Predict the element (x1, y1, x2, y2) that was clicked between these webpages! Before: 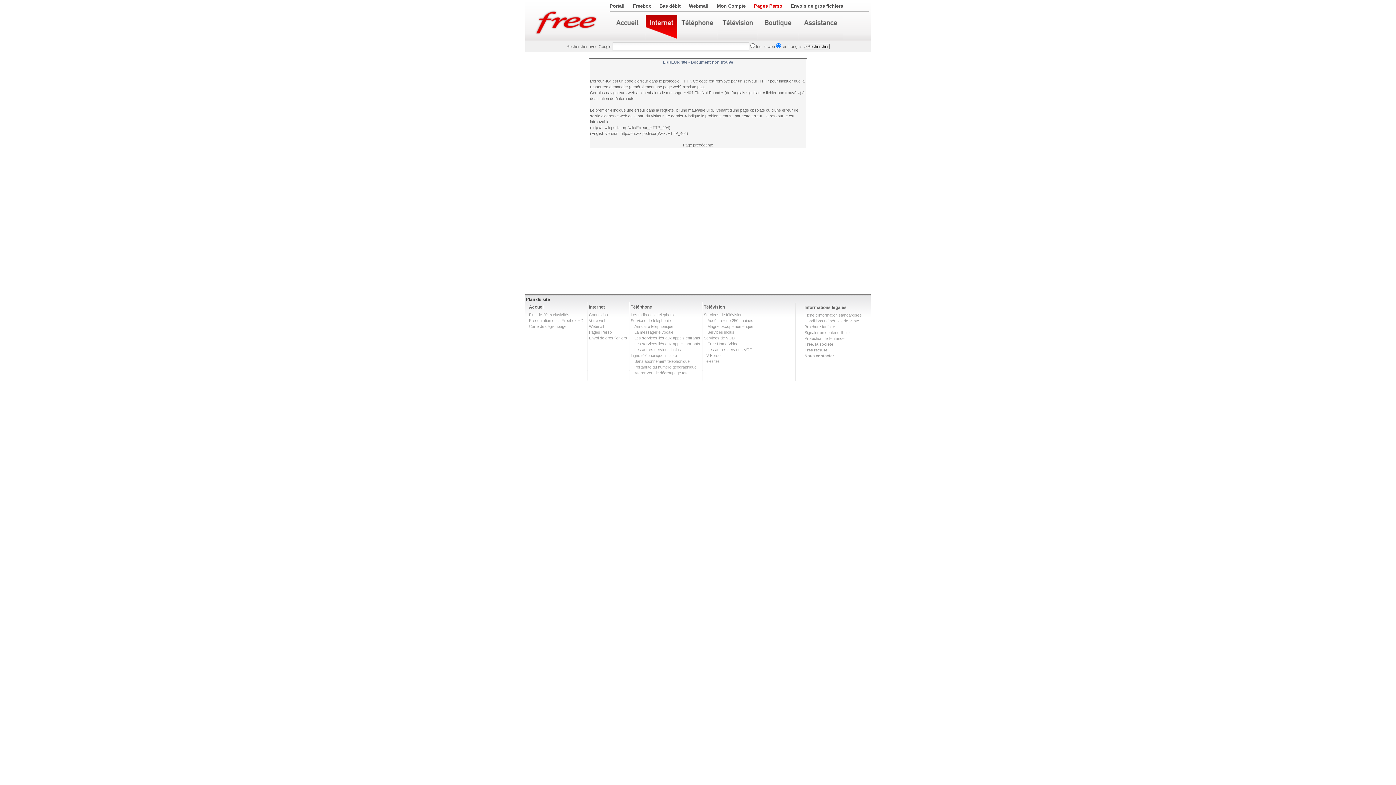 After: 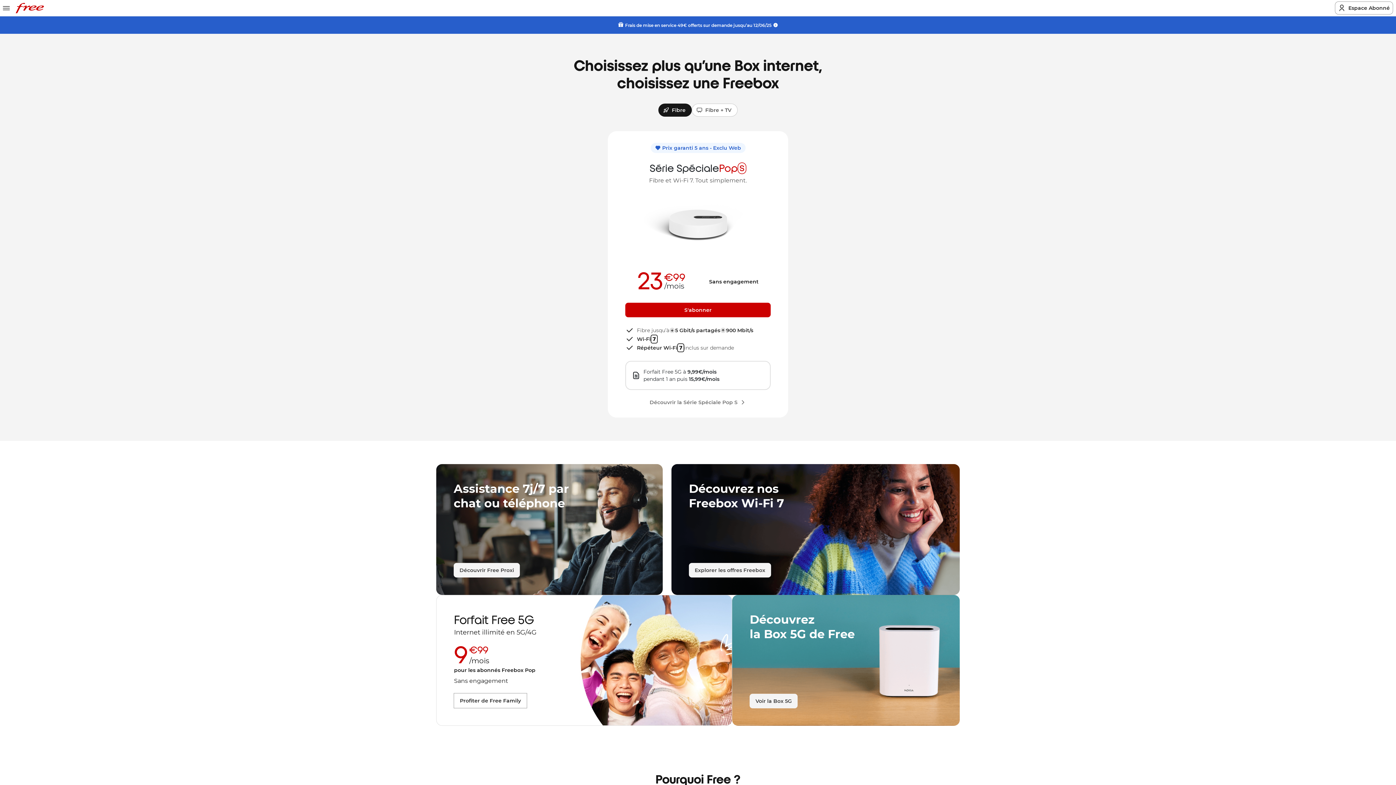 Action: bbox: (754, 3, 782, 8) label: Pages Perso